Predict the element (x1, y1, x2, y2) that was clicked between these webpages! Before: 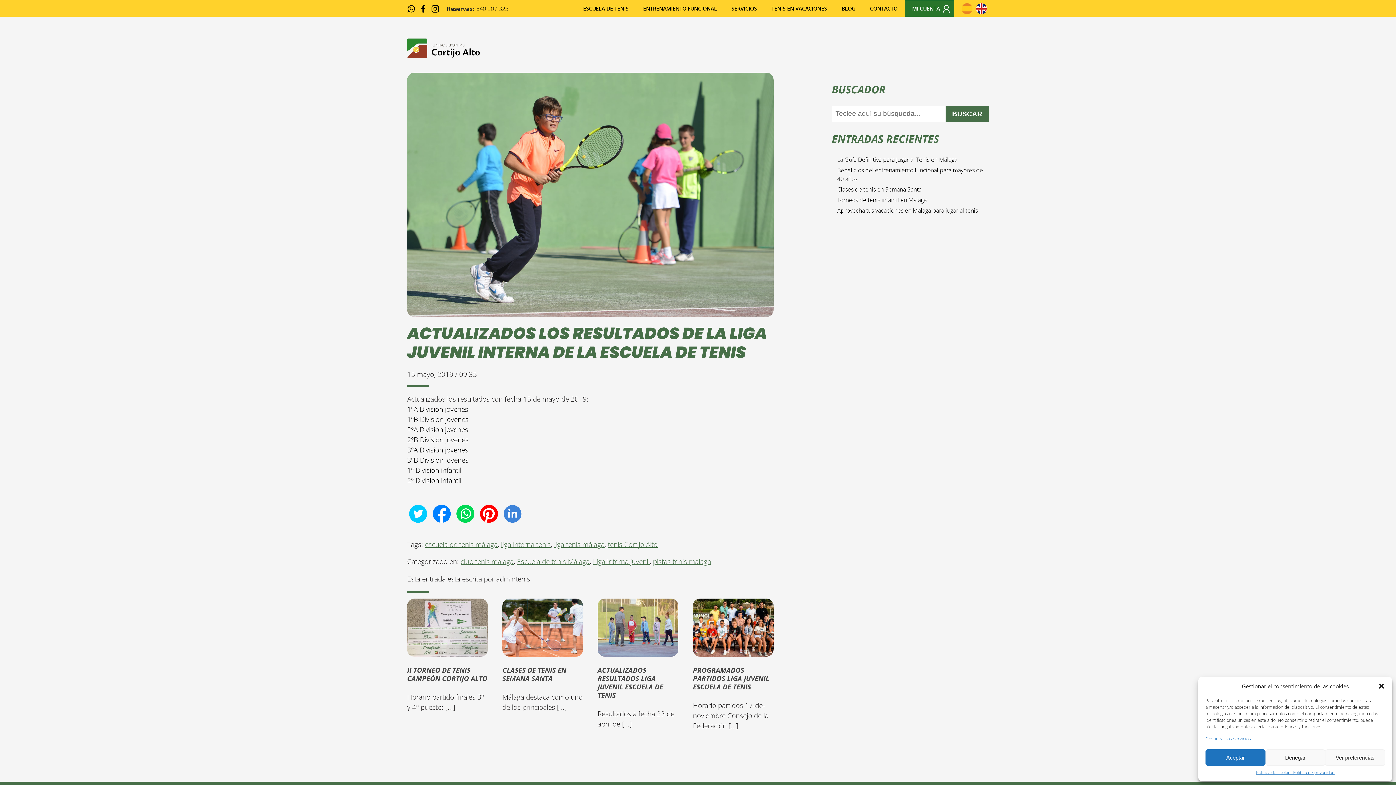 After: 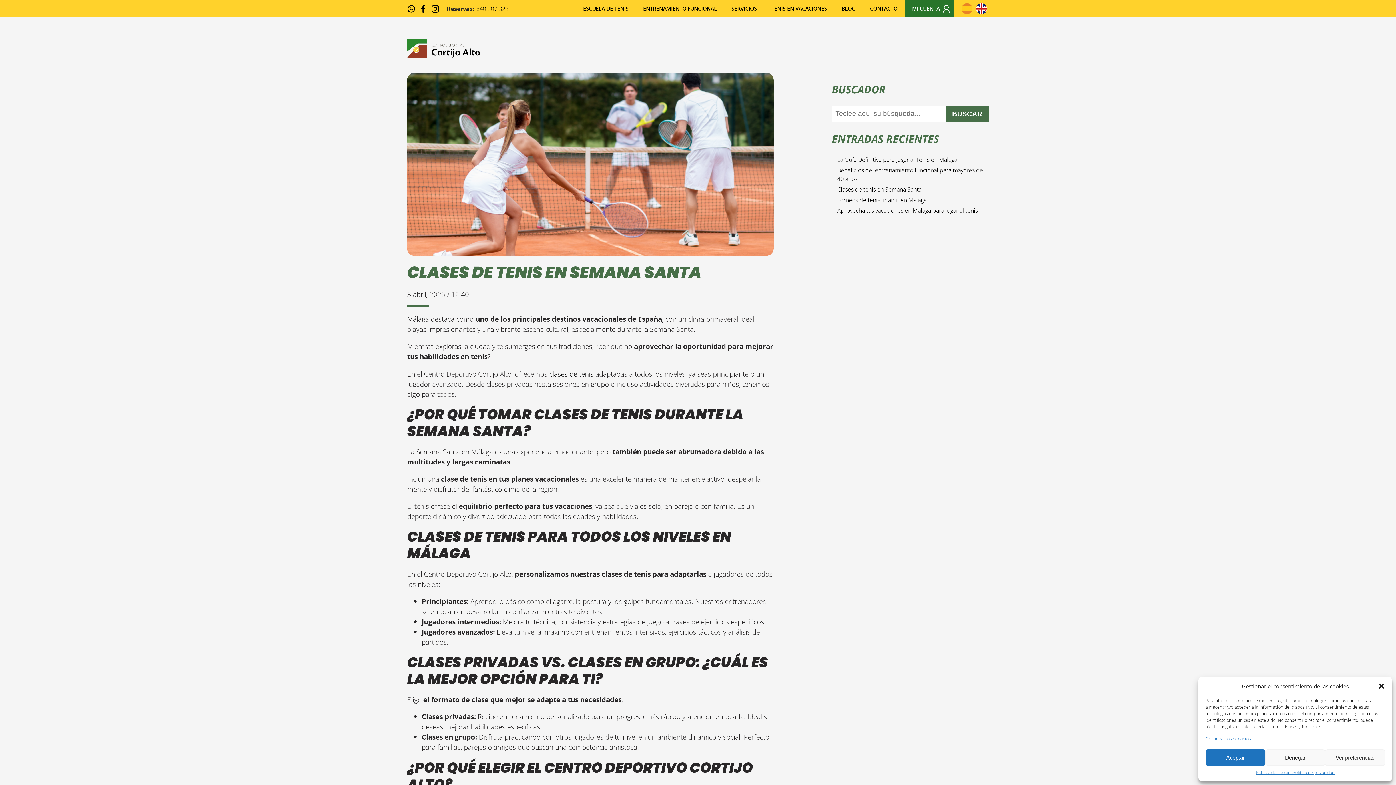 Action: bbox: (837, 185, 921, 193) label: Clases de tenis en Semana Santa